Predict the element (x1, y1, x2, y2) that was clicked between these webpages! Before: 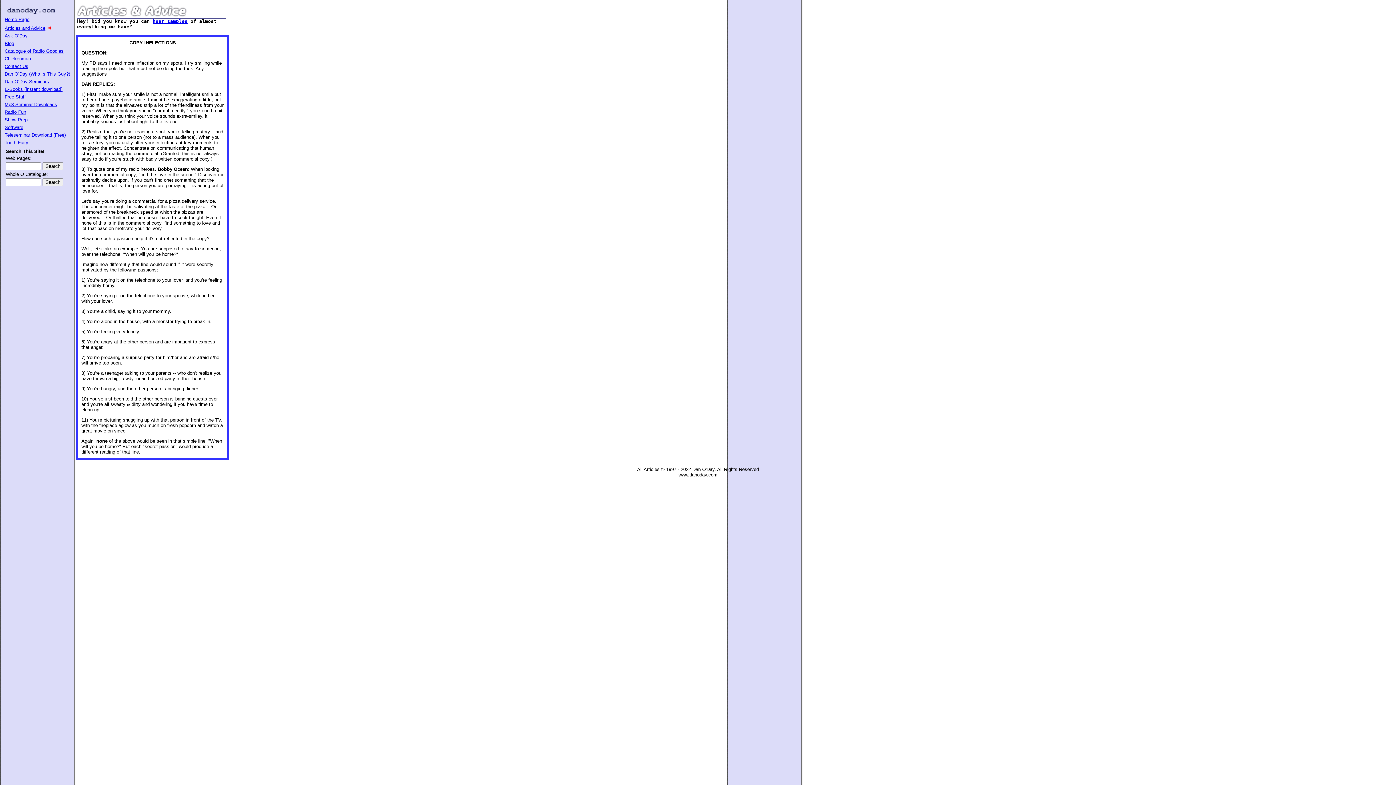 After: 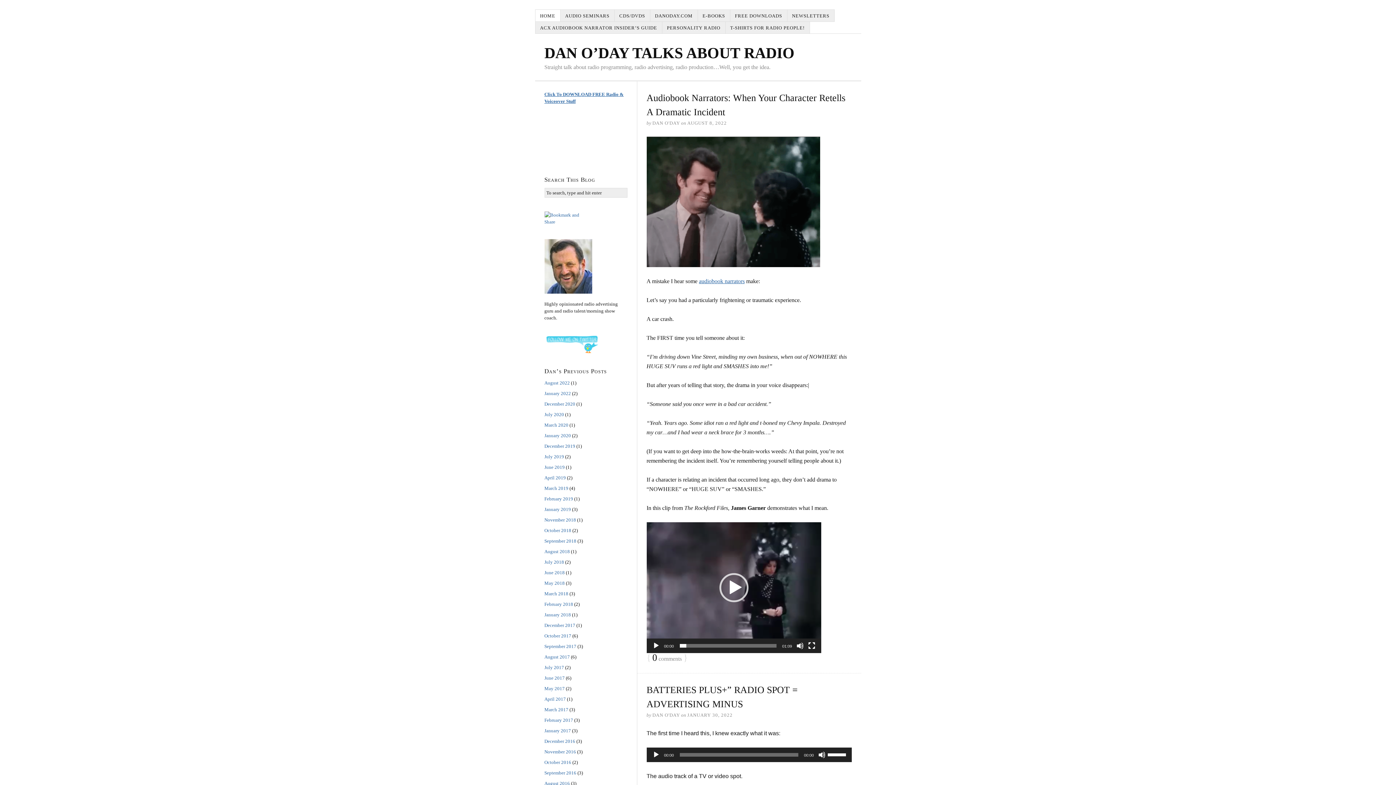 Action: bbox: (4, 40, 14, 46) label: Blog